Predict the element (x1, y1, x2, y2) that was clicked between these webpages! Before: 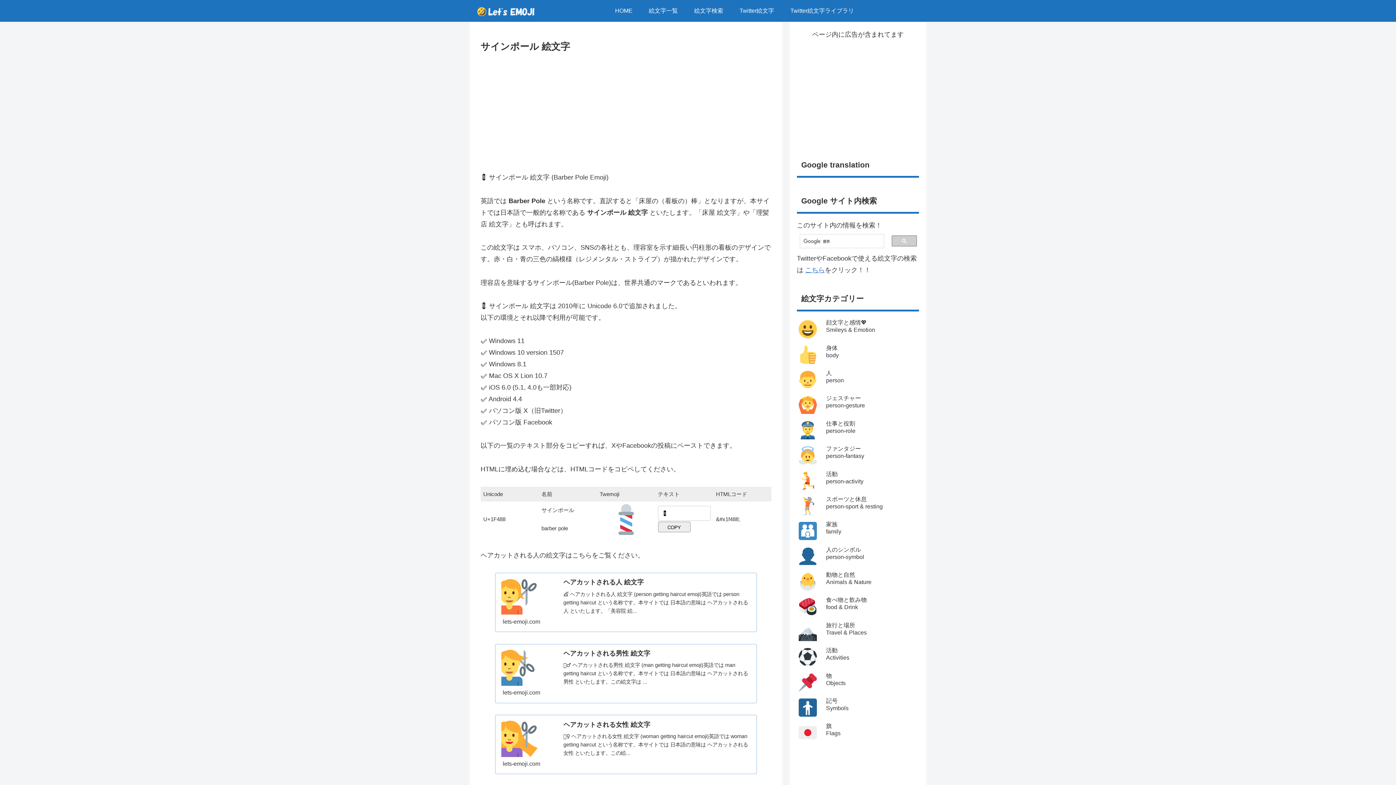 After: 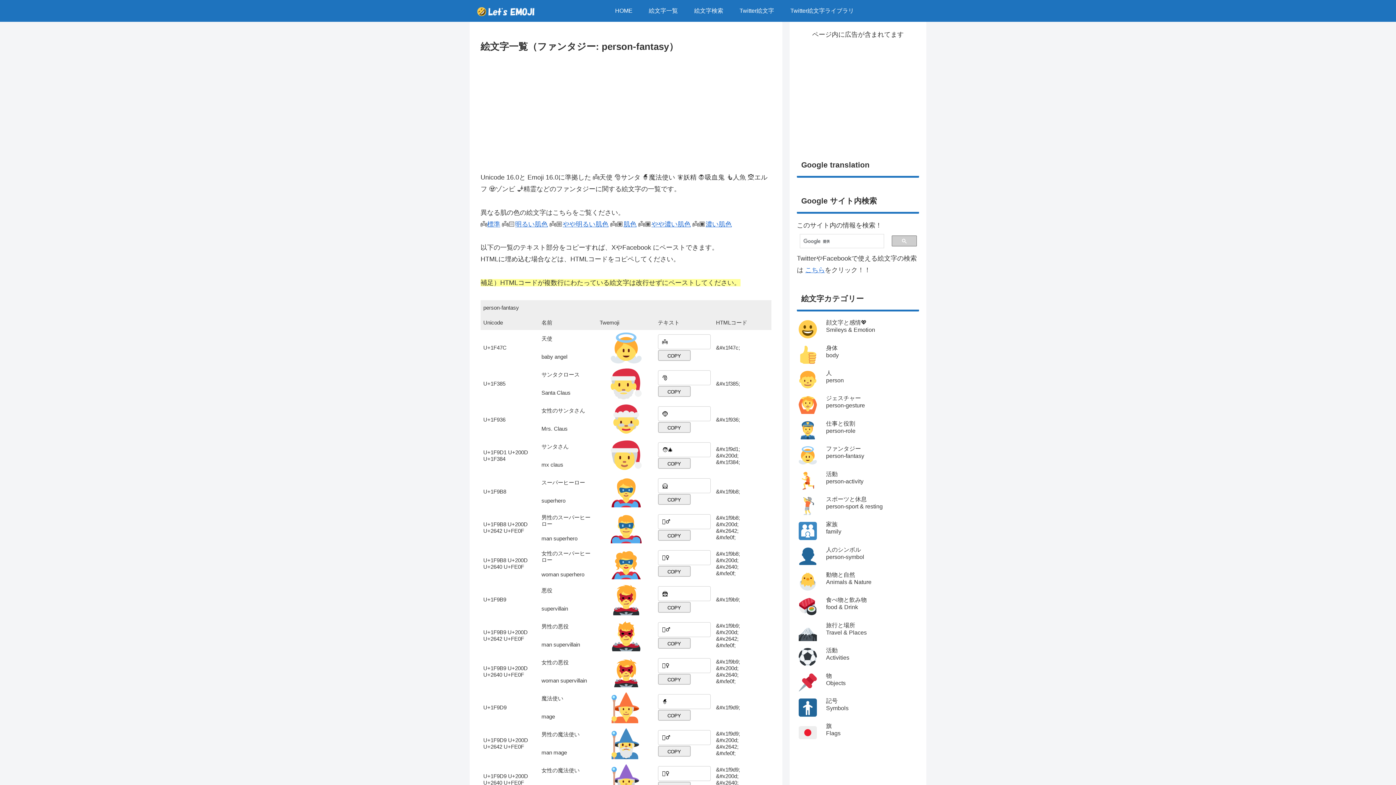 Action: label: ファンタジー
person-fantasy bbox: (797, 443, 919, 468)